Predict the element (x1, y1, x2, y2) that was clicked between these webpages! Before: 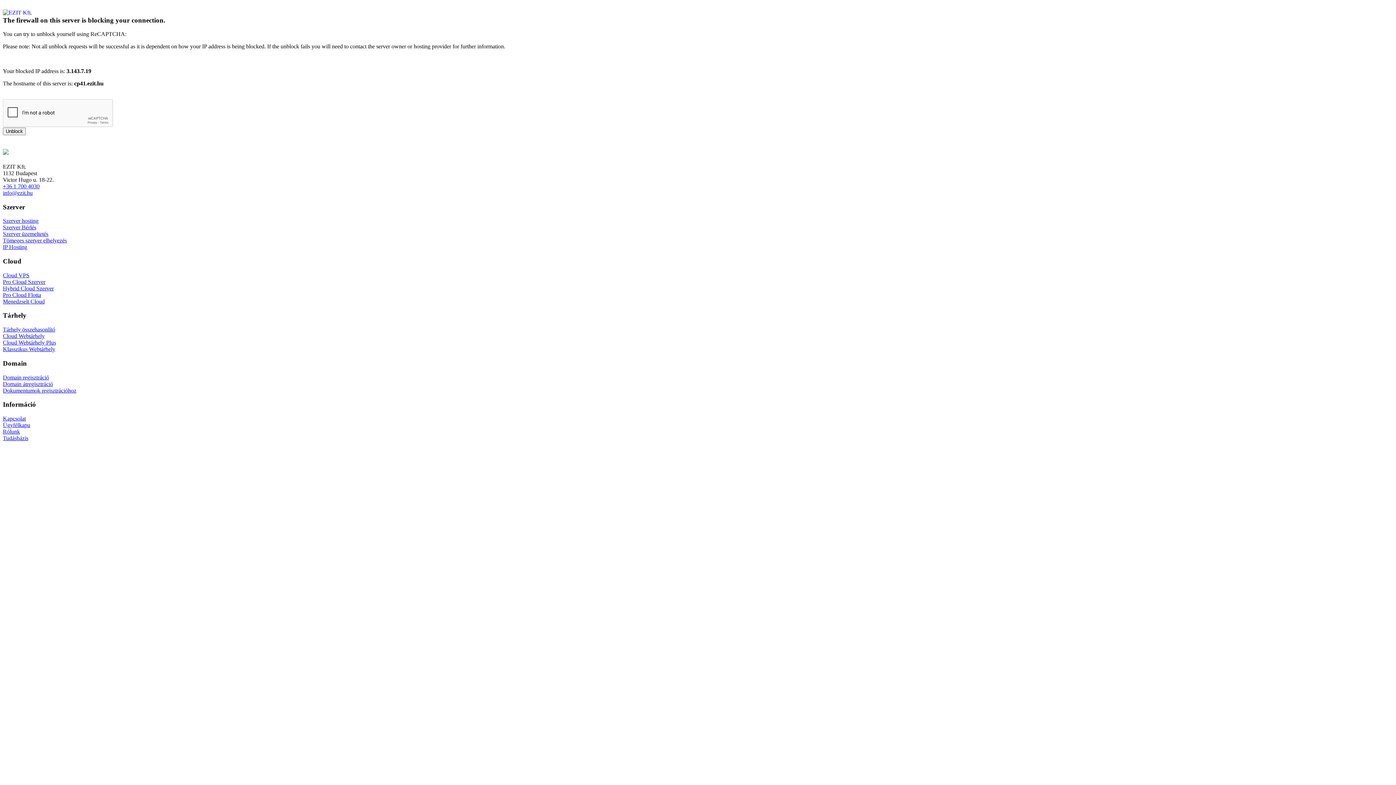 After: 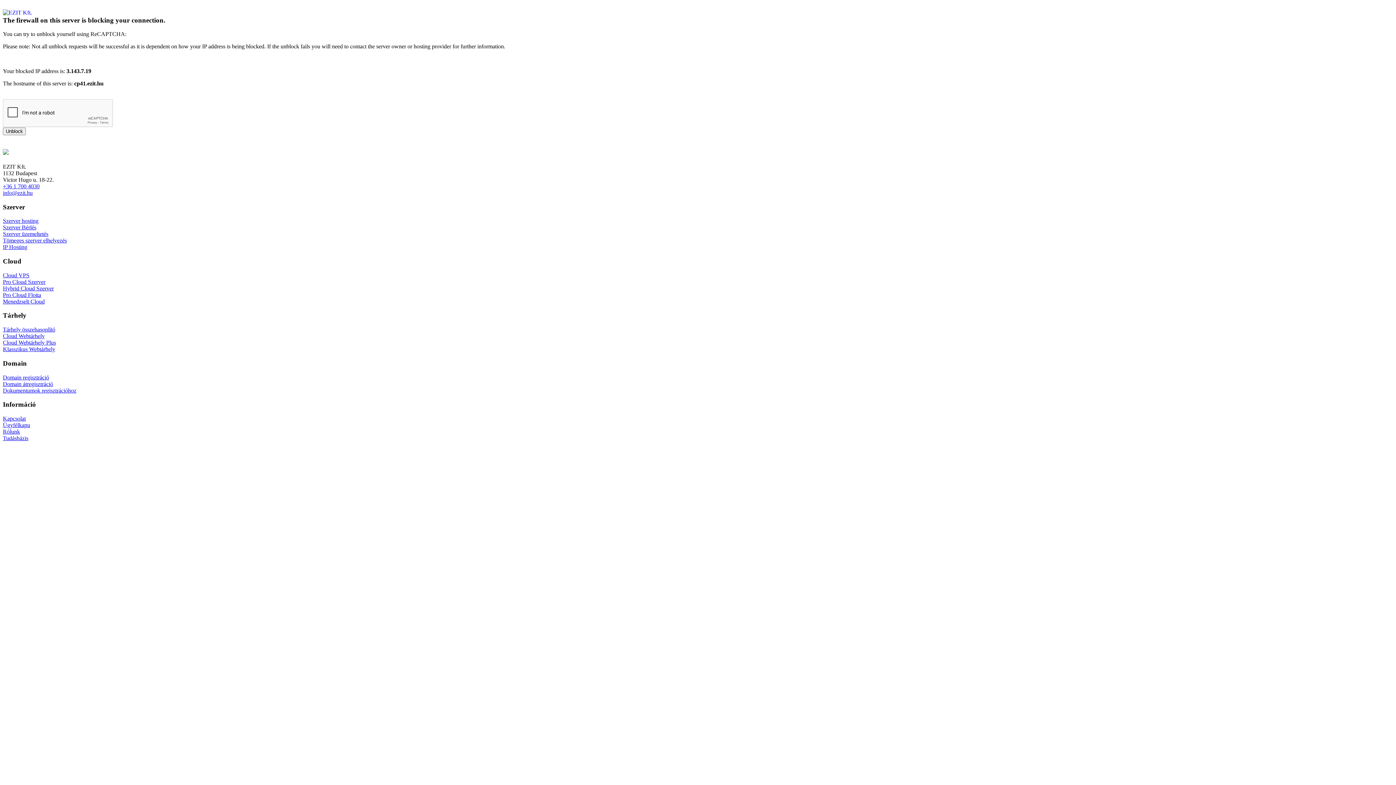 Action: label: info@ezit.hu bbox: (2, 189, 32, 195)